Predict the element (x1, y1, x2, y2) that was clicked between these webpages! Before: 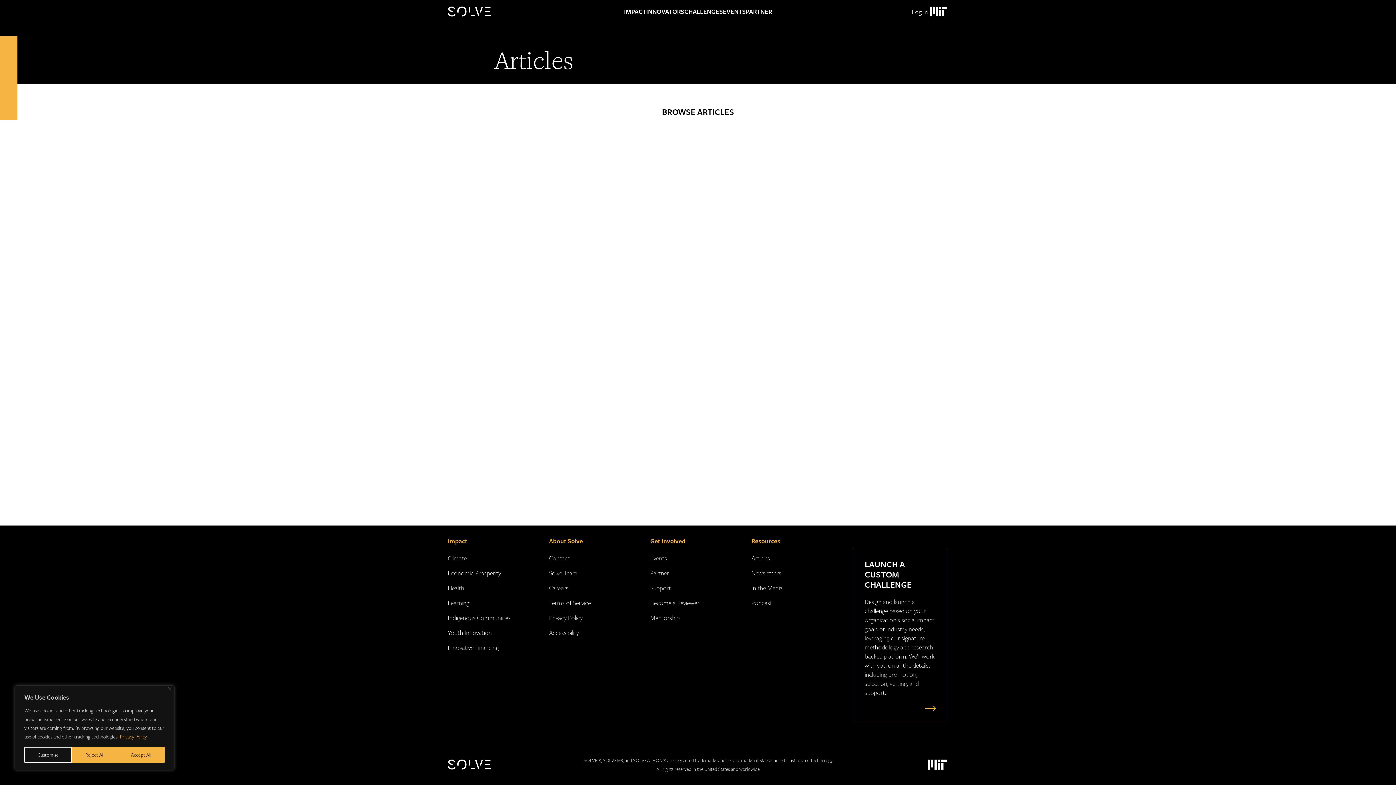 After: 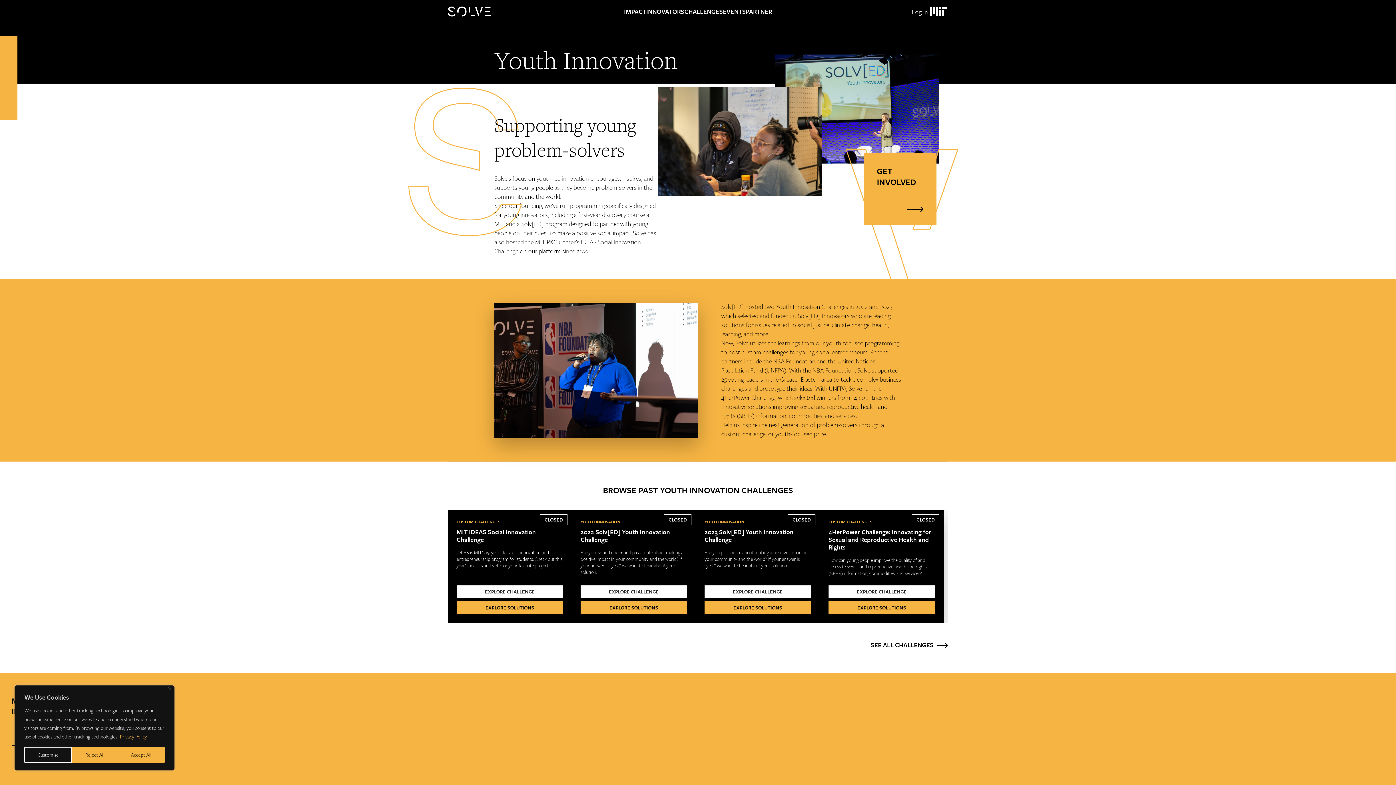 Action: bbox: (448, 628, 492, 637) label: Youth Innovation